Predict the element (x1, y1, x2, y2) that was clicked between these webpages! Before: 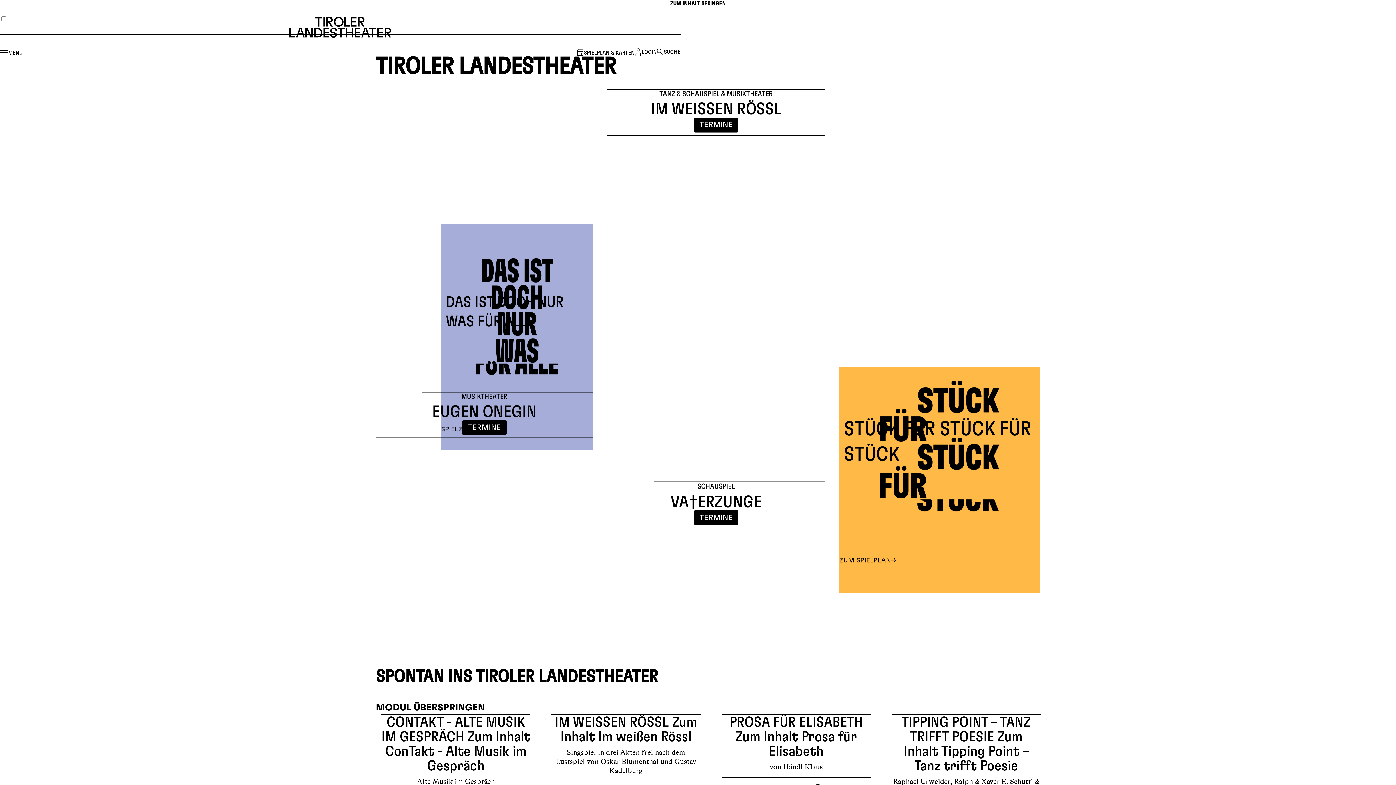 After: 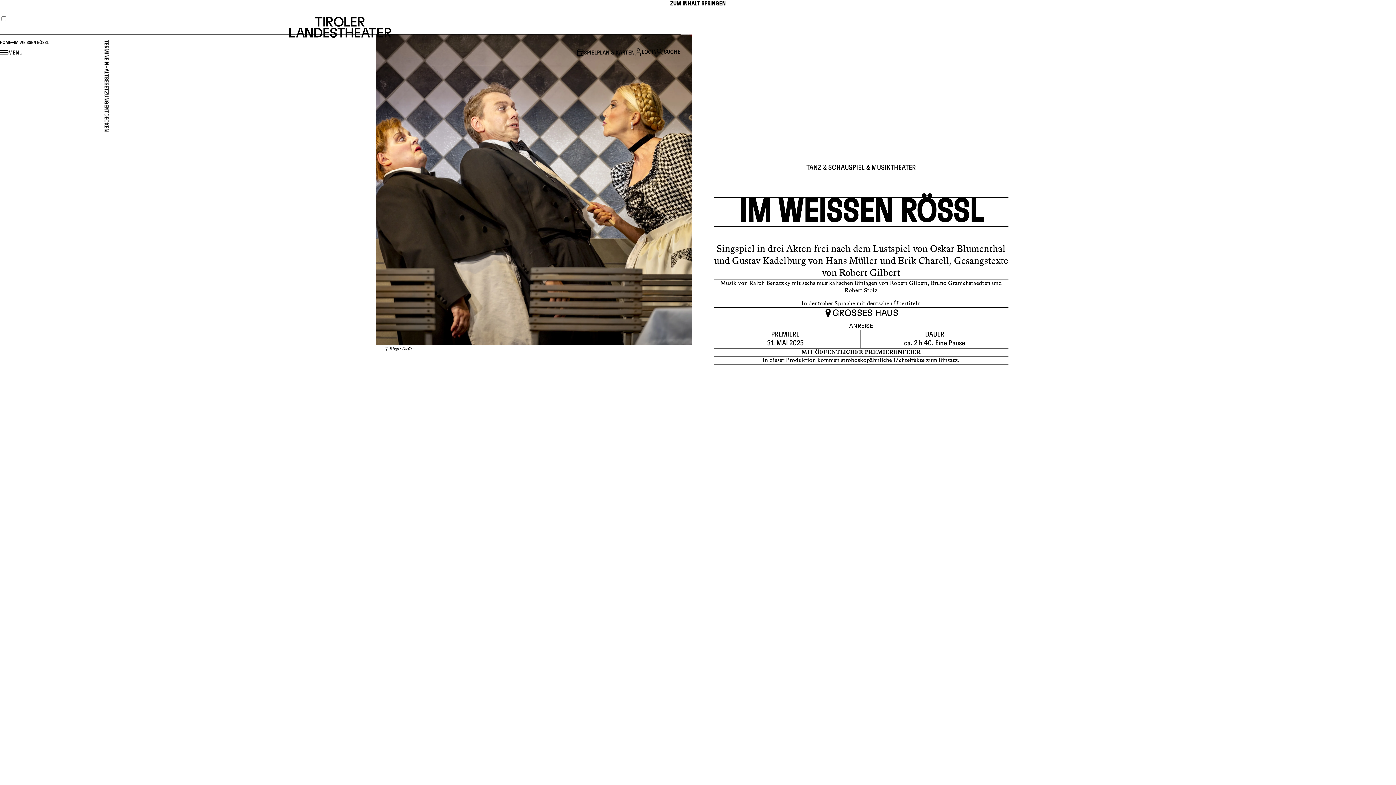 Action: bbox: (555, 715, 672, 730) label: IM WEISSEN RÖSSL 